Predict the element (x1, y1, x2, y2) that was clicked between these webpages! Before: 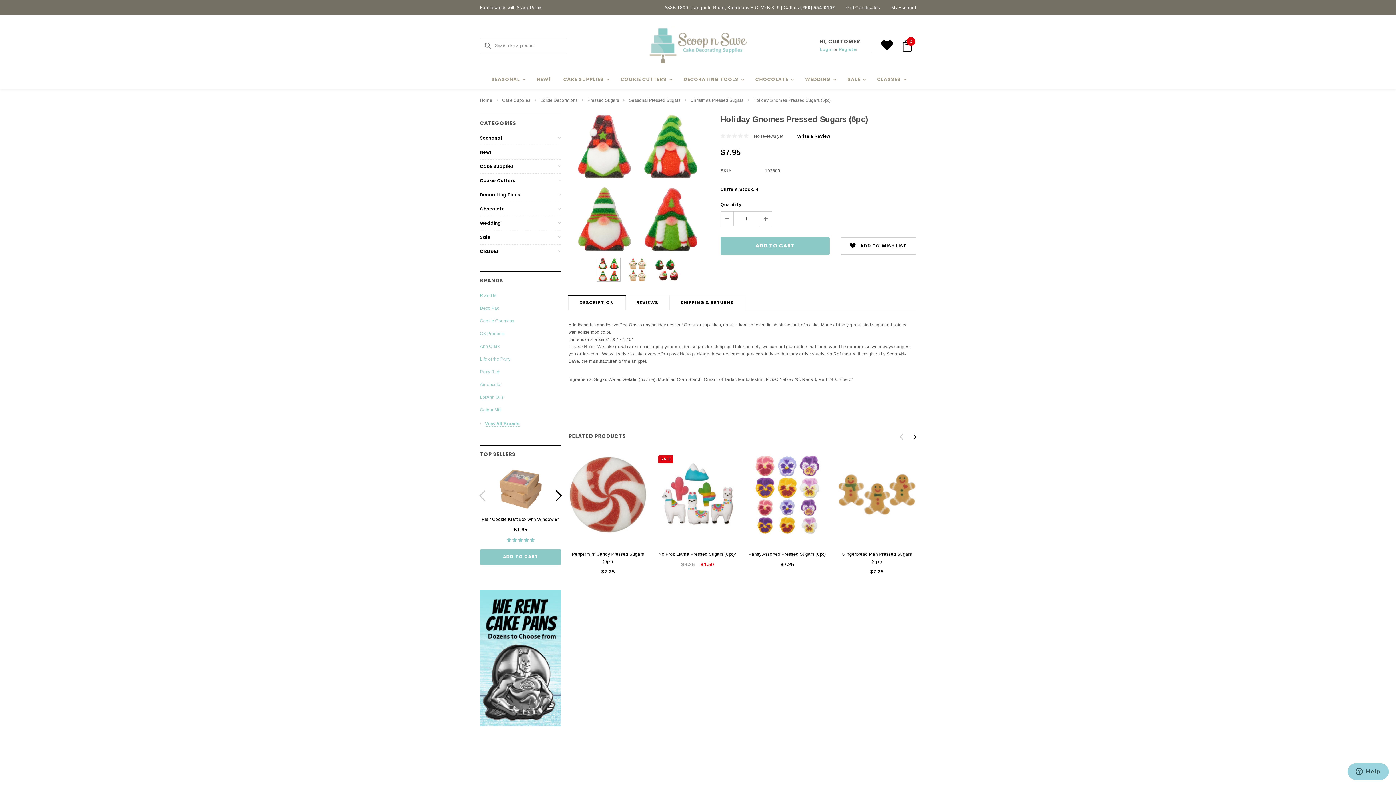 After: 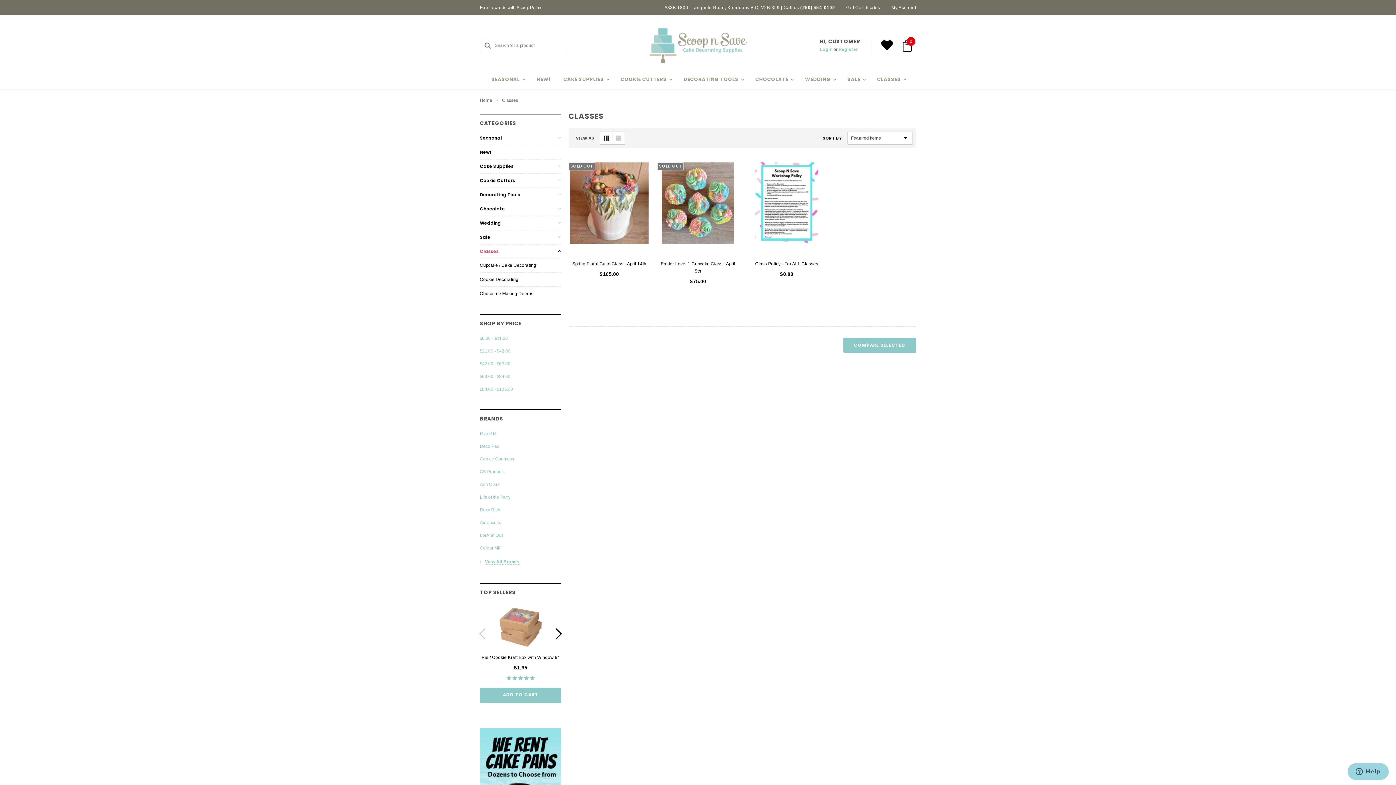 Action: bbox: (480, 248, 498, 254) label: Classes